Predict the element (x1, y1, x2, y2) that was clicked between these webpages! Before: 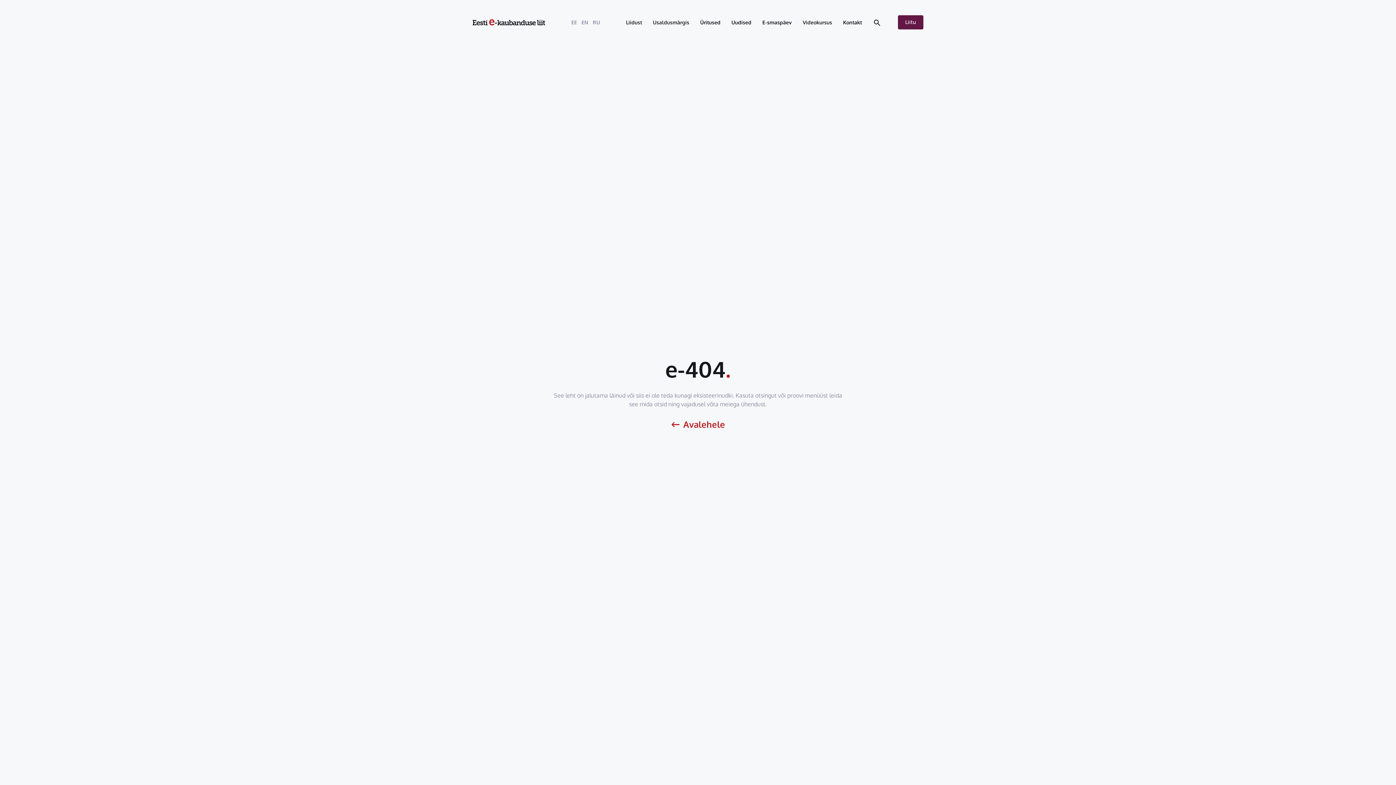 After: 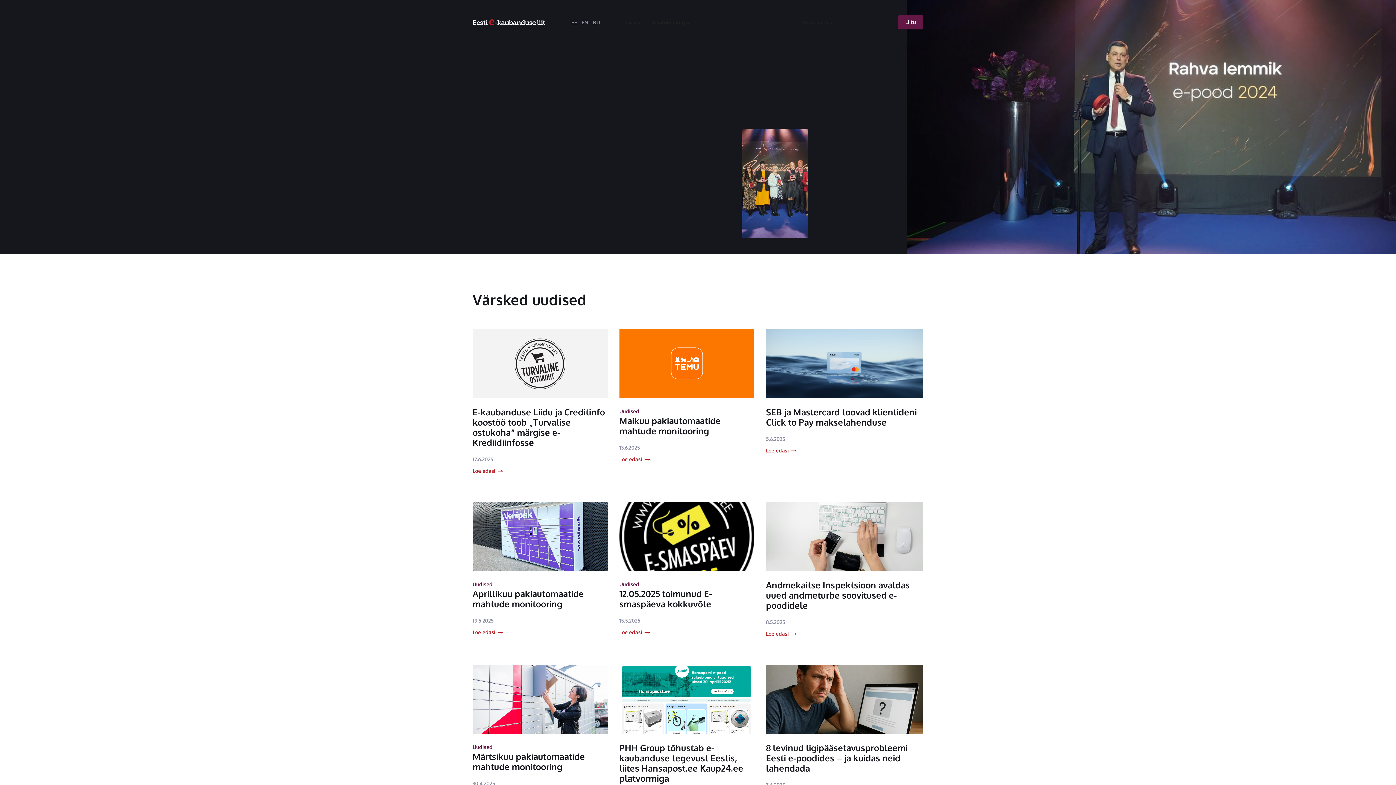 Action: bbox: (731, 18, 751, 25) label: Uudised